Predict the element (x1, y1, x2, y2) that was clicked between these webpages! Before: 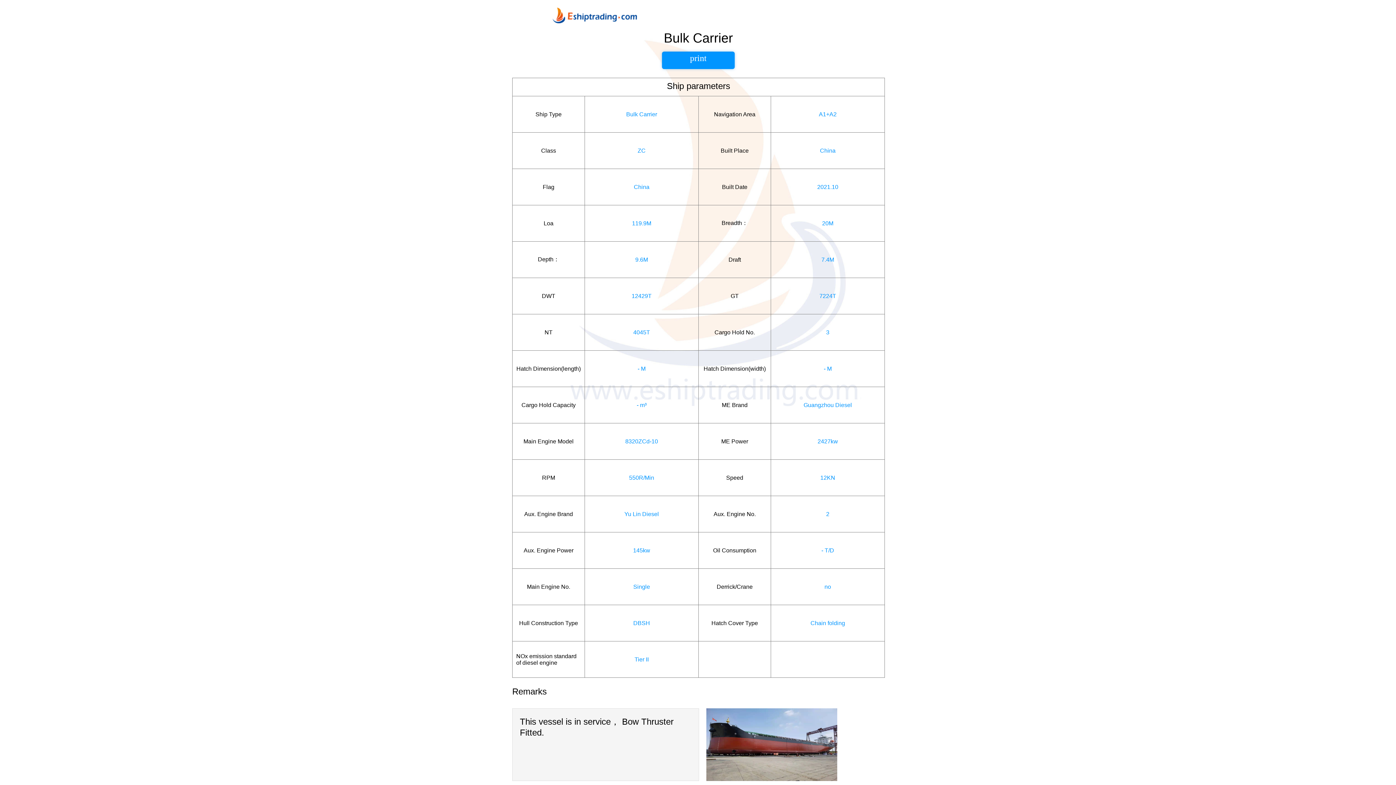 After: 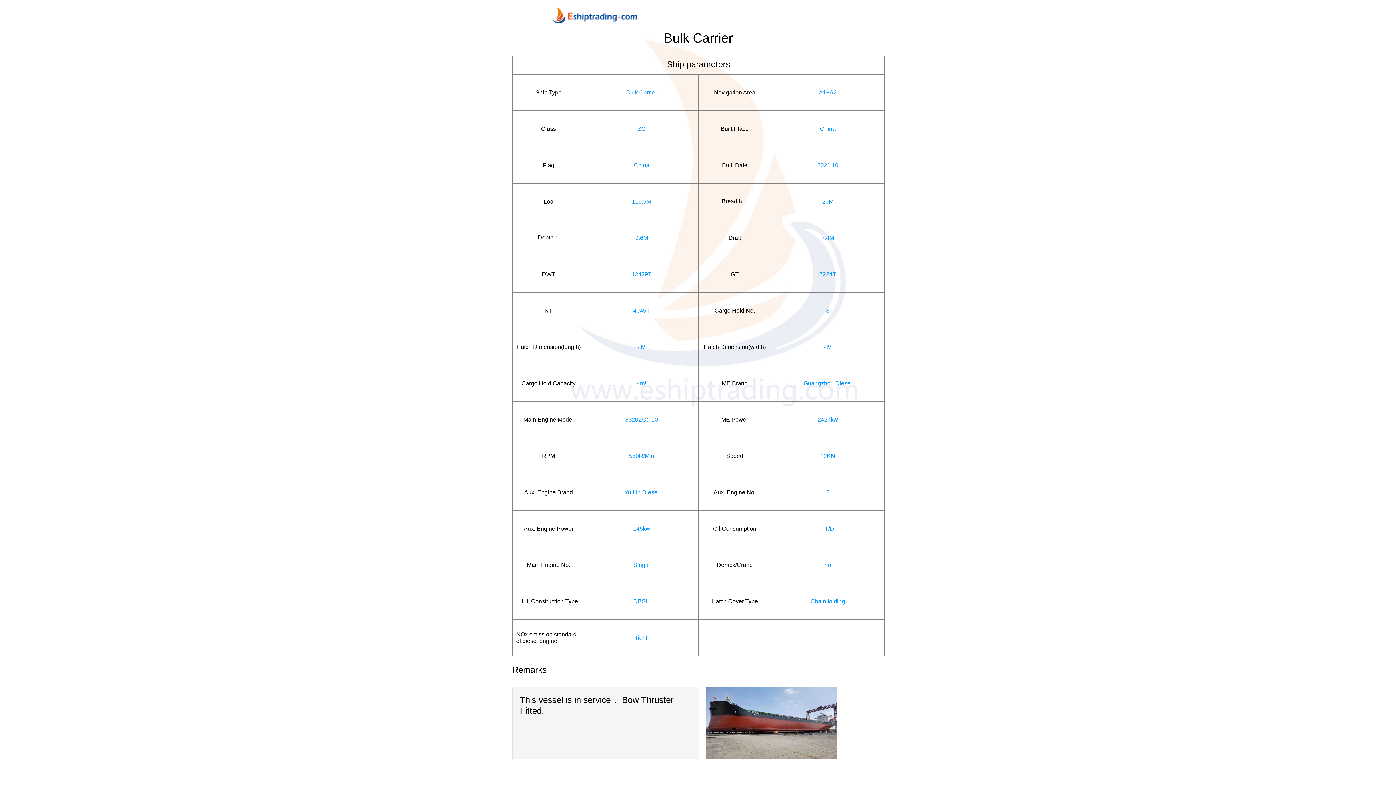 Action: label: print bbox: (662, 51, 734, 69)